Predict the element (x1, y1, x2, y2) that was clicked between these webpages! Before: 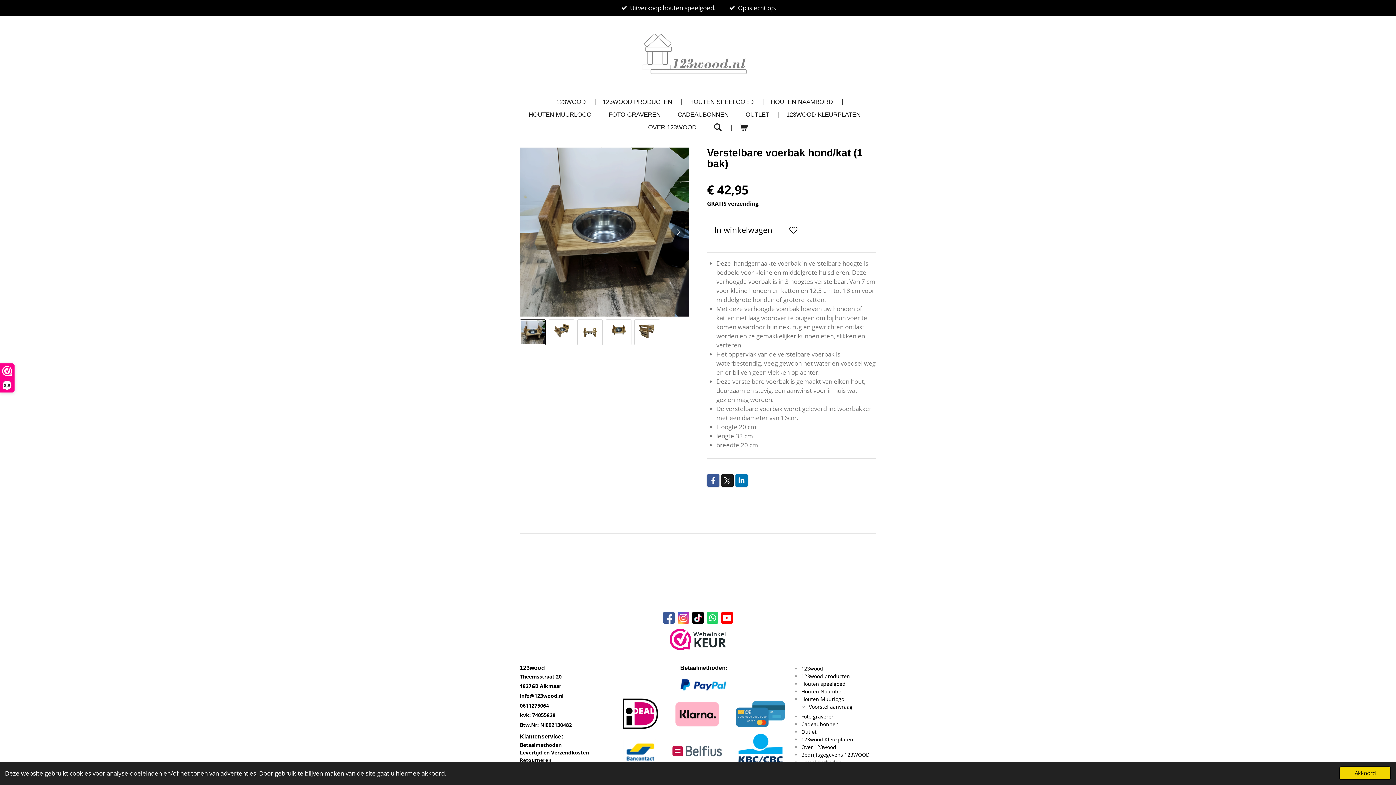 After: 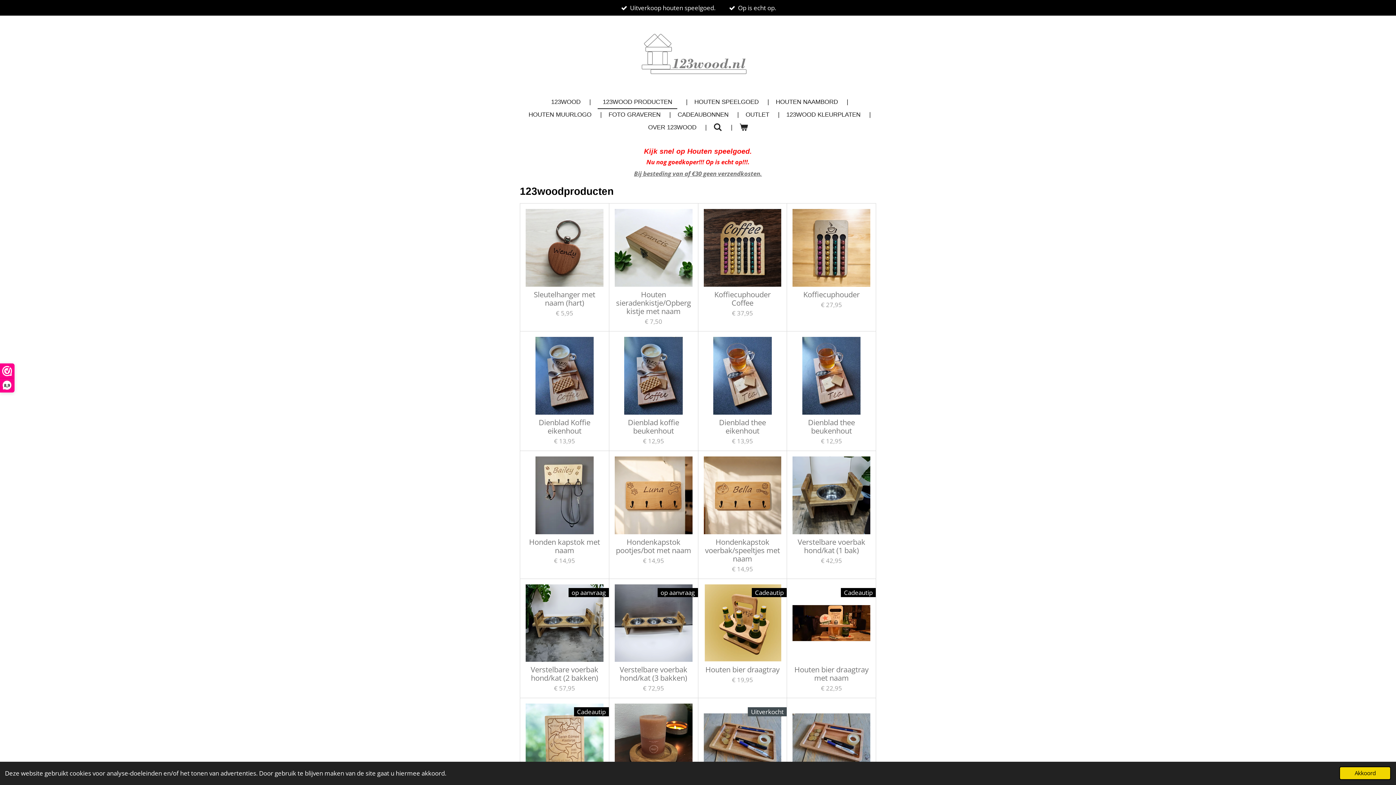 Action: label: 123wood producten bbox: (801, 673, 850, 679)